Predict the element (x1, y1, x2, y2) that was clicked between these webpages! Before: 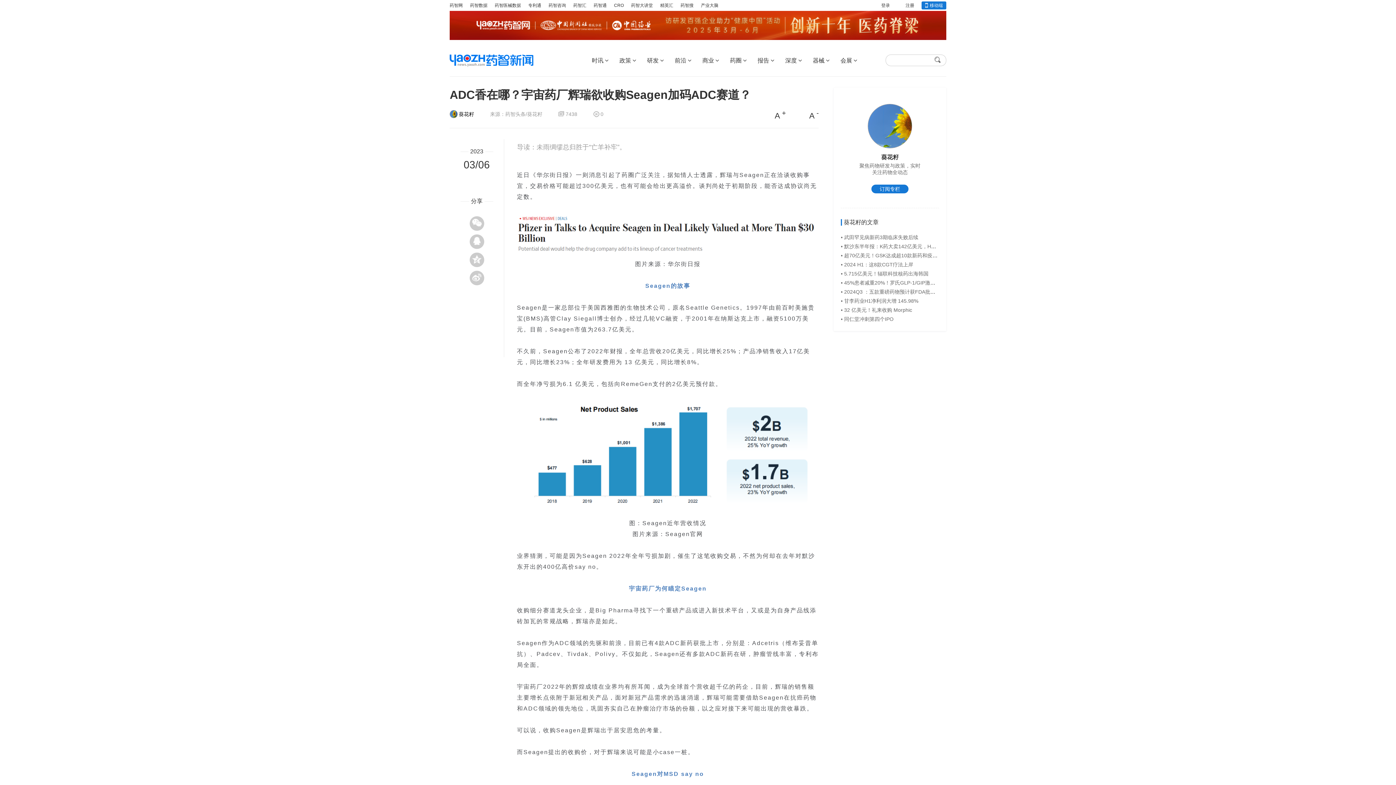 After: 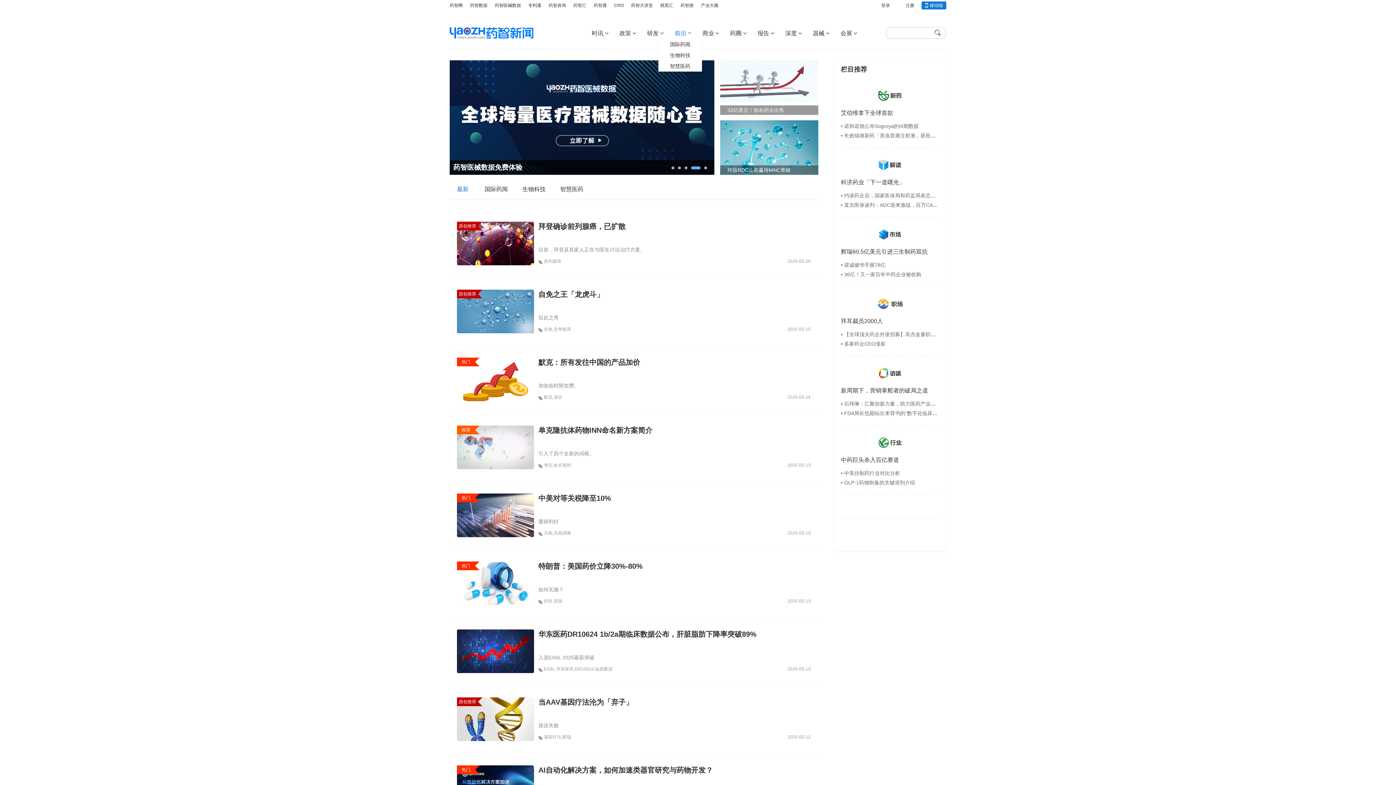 Action: label: 前沿  bbox: (669, 54, 697, 66)